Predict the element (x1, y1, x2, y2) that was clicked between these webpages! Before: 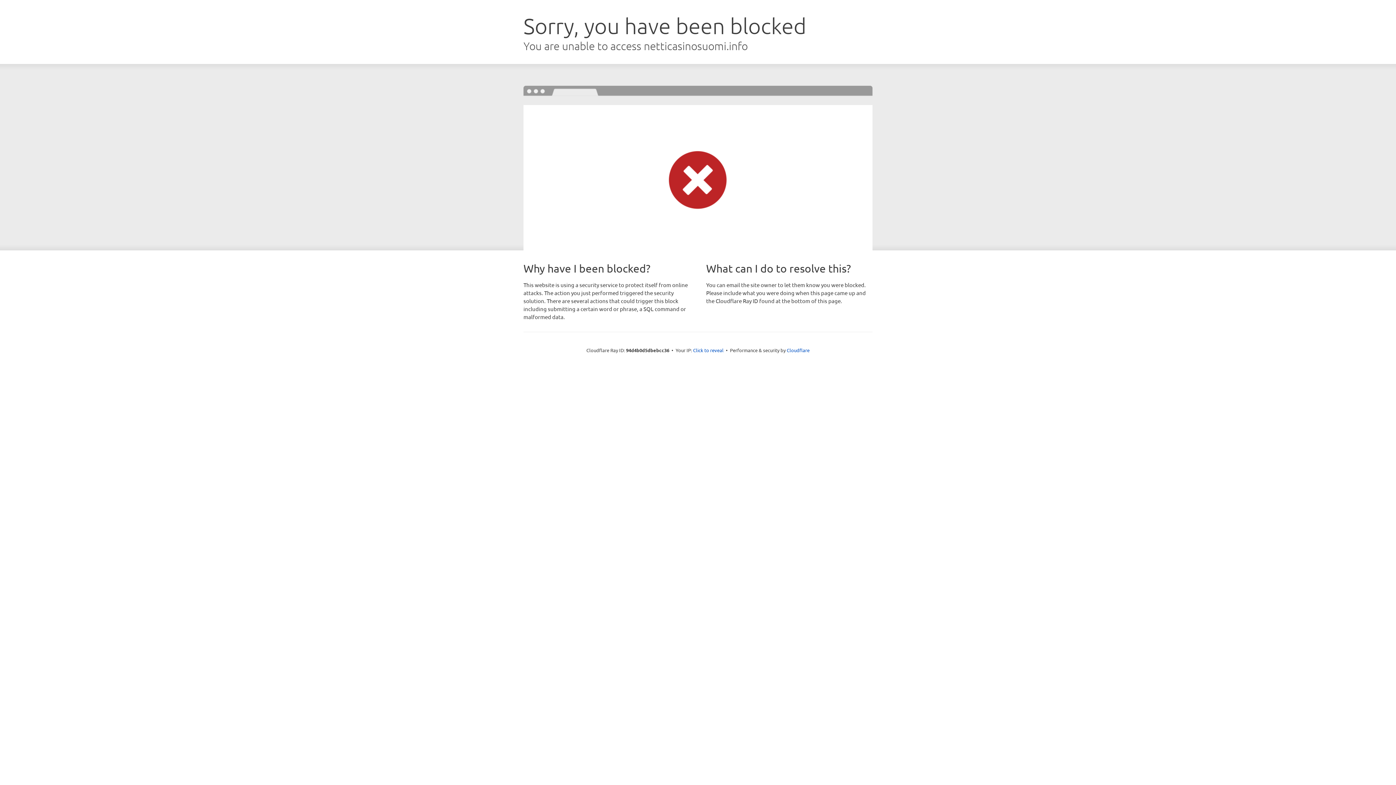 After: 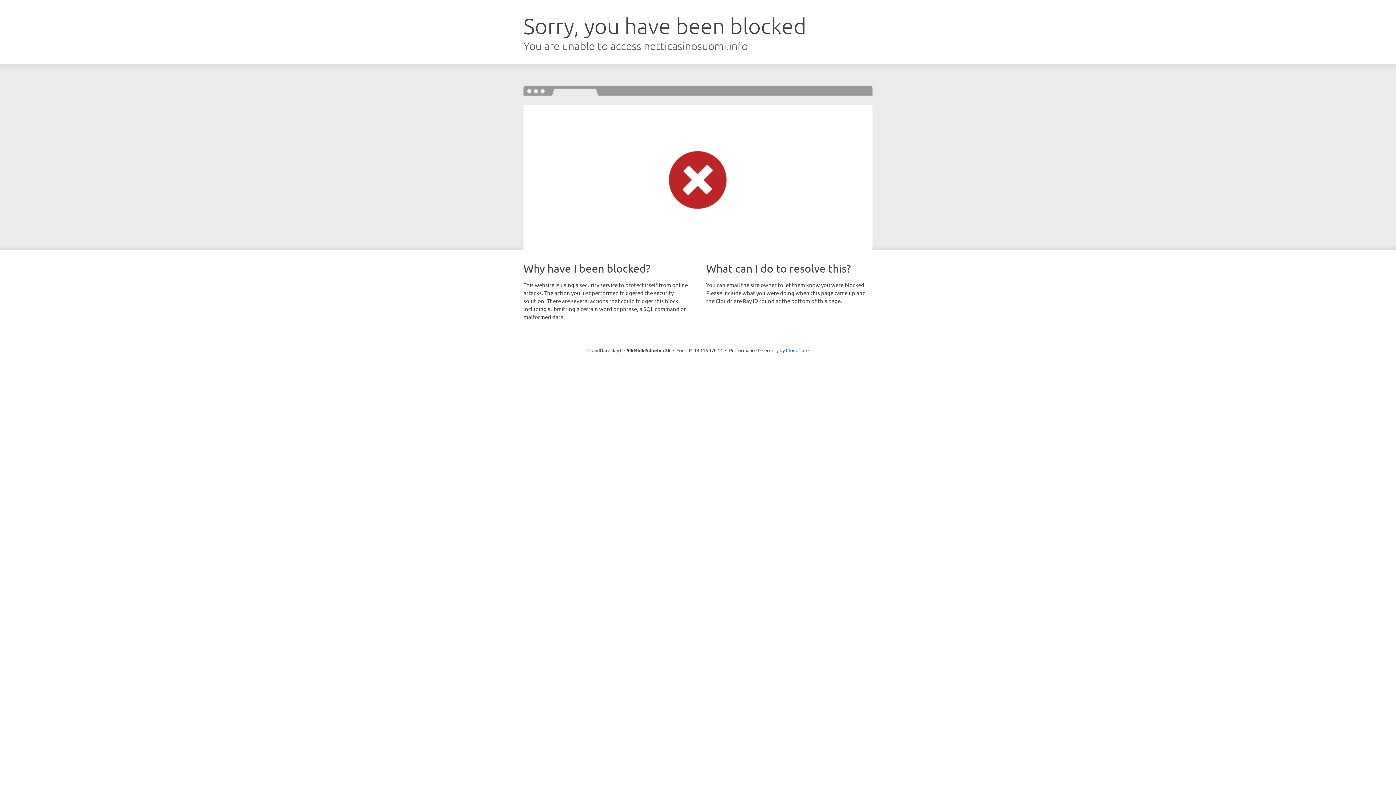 Action: label: Click to reveal bbox: (693, 346, 723, 353)